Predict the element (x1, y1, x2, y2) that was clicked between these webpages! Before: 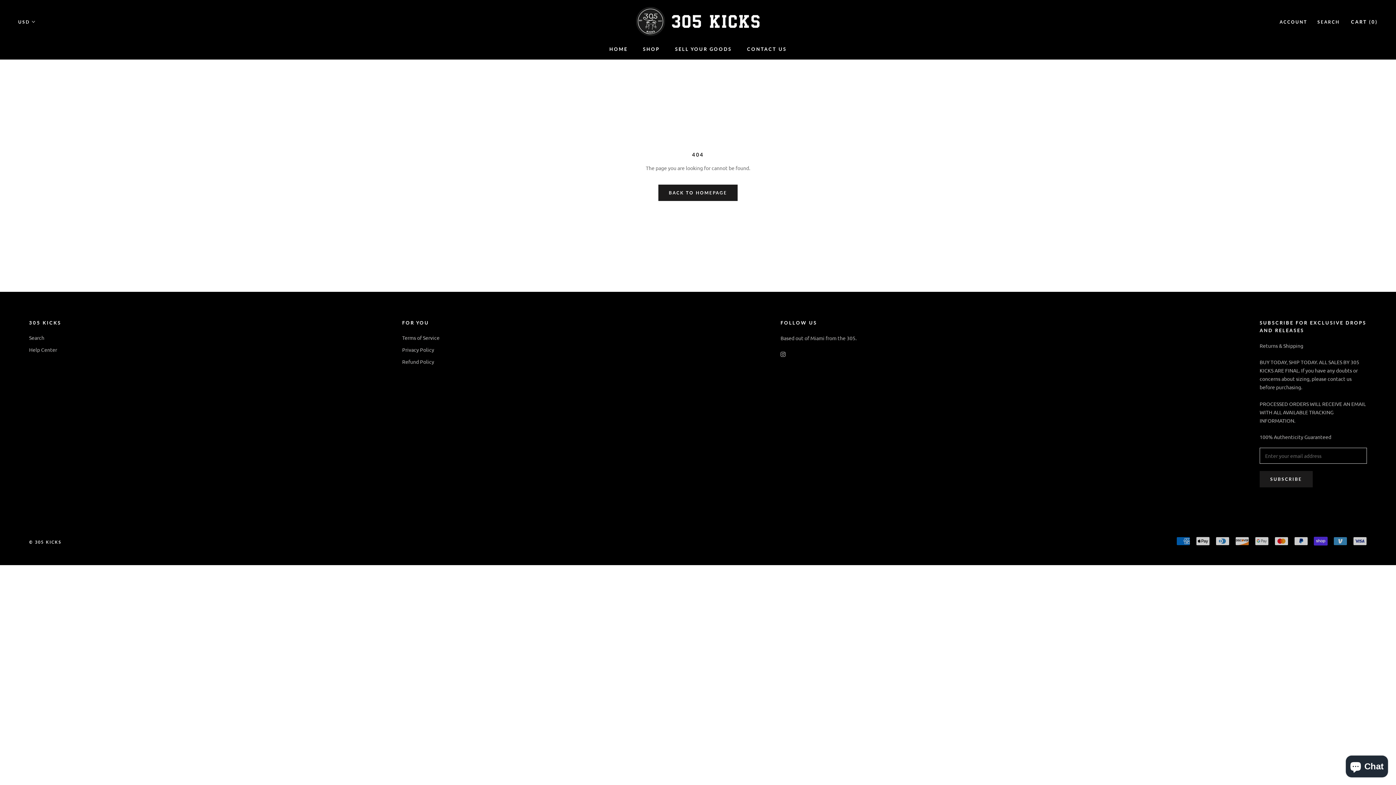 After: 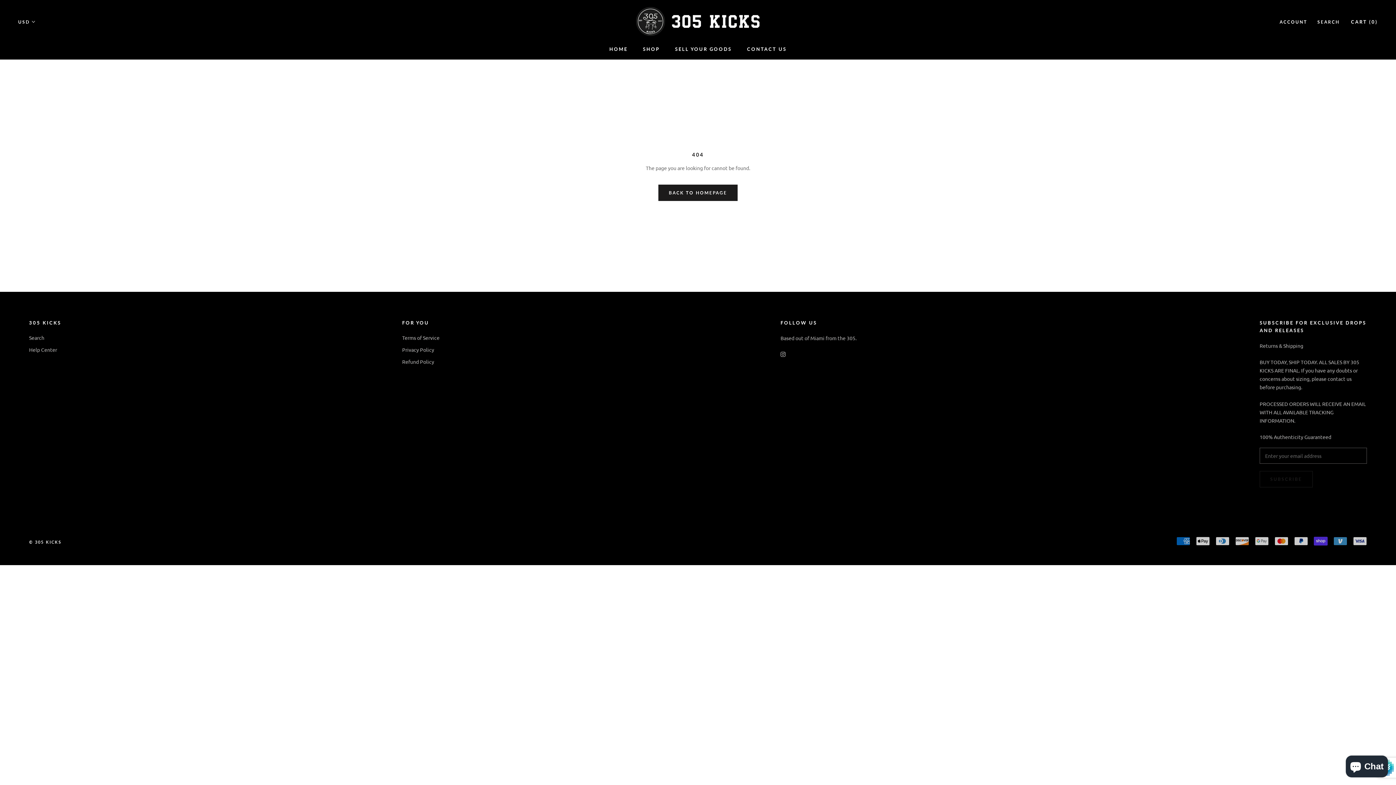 Action: bbox: (1259, 471, 1312, 487) label: SUBSCRIBE